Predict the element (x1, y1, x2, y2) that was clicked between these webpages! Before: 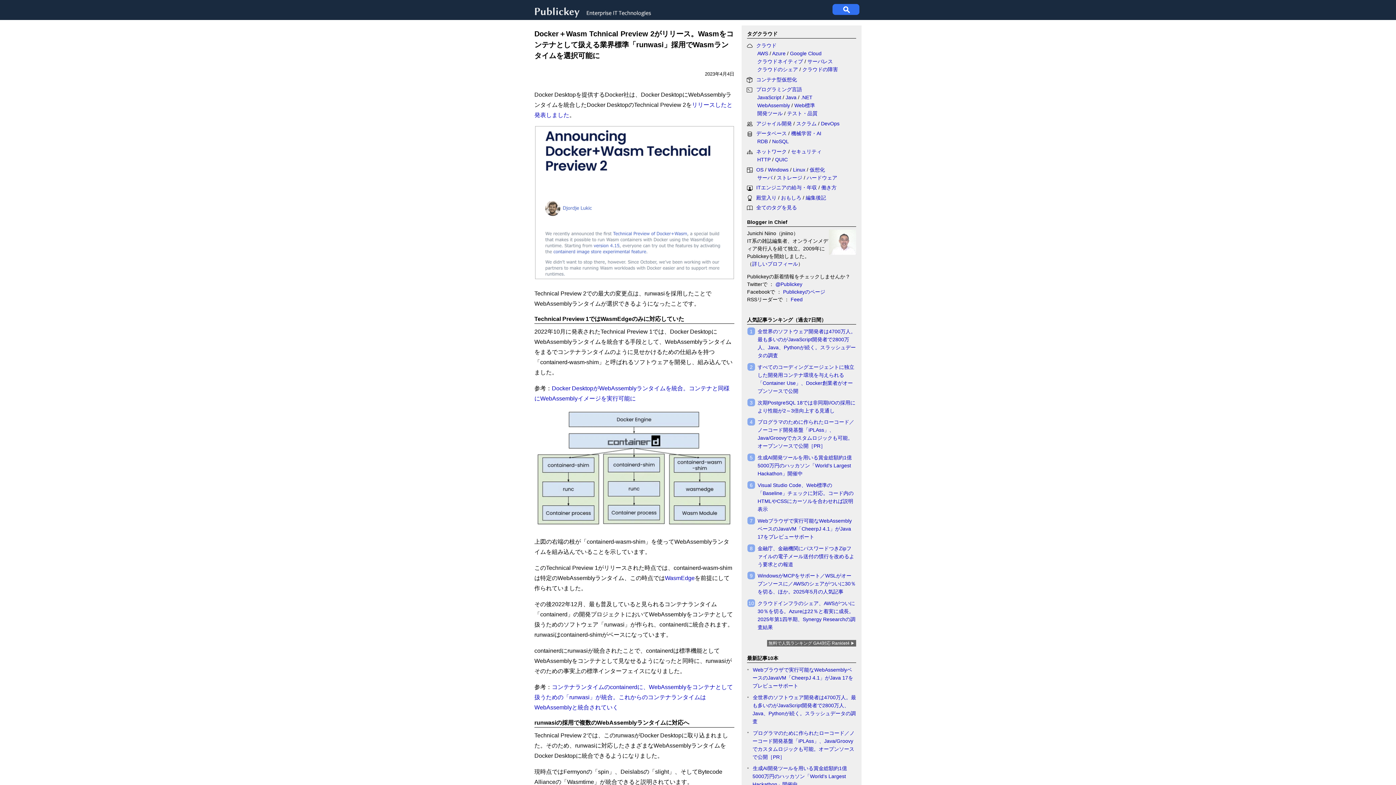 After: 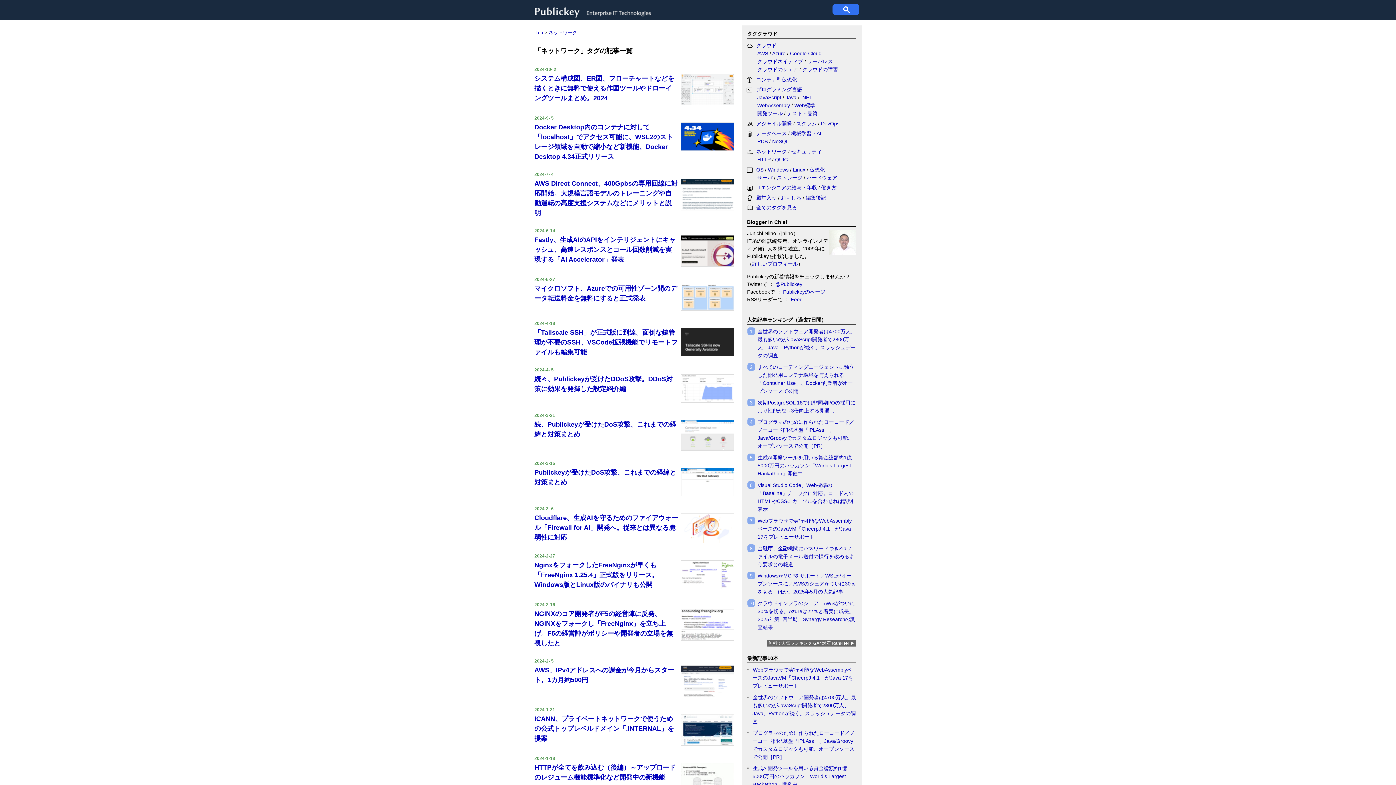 Action: bbox: (756, 148, 786, 154) label: ネットワーク